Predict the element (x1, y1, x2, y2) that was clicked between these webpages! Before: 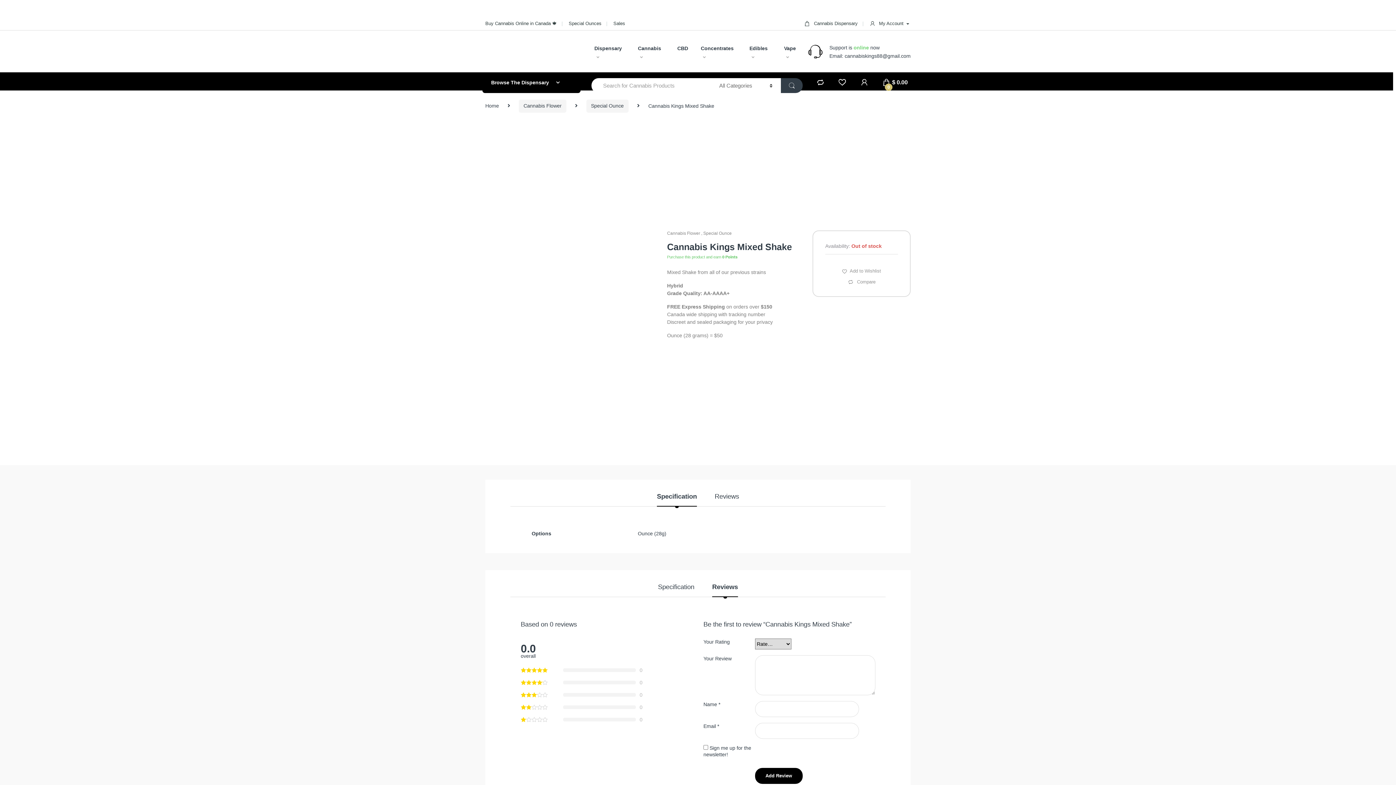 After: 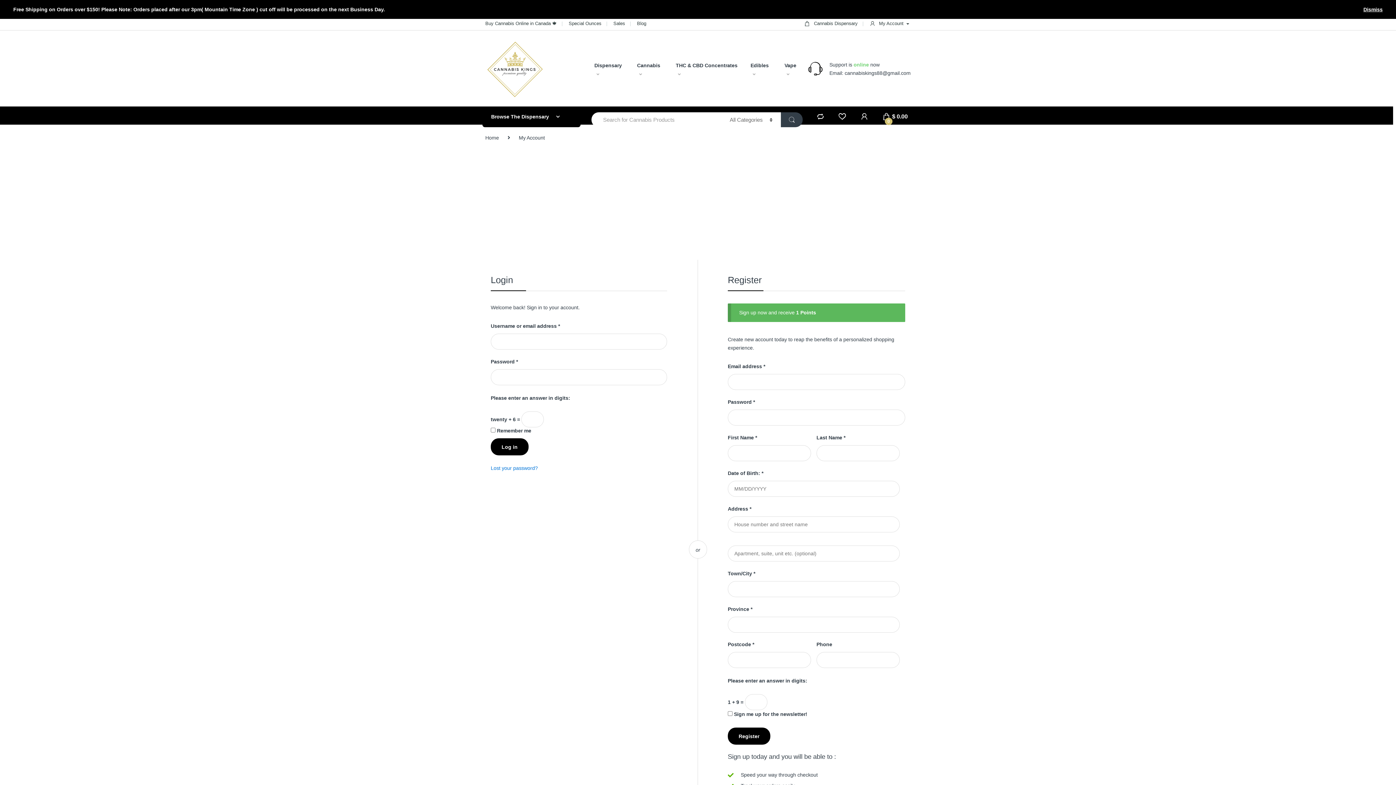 Action: label:  My Account  bbox: (869, 19, 910, 27)